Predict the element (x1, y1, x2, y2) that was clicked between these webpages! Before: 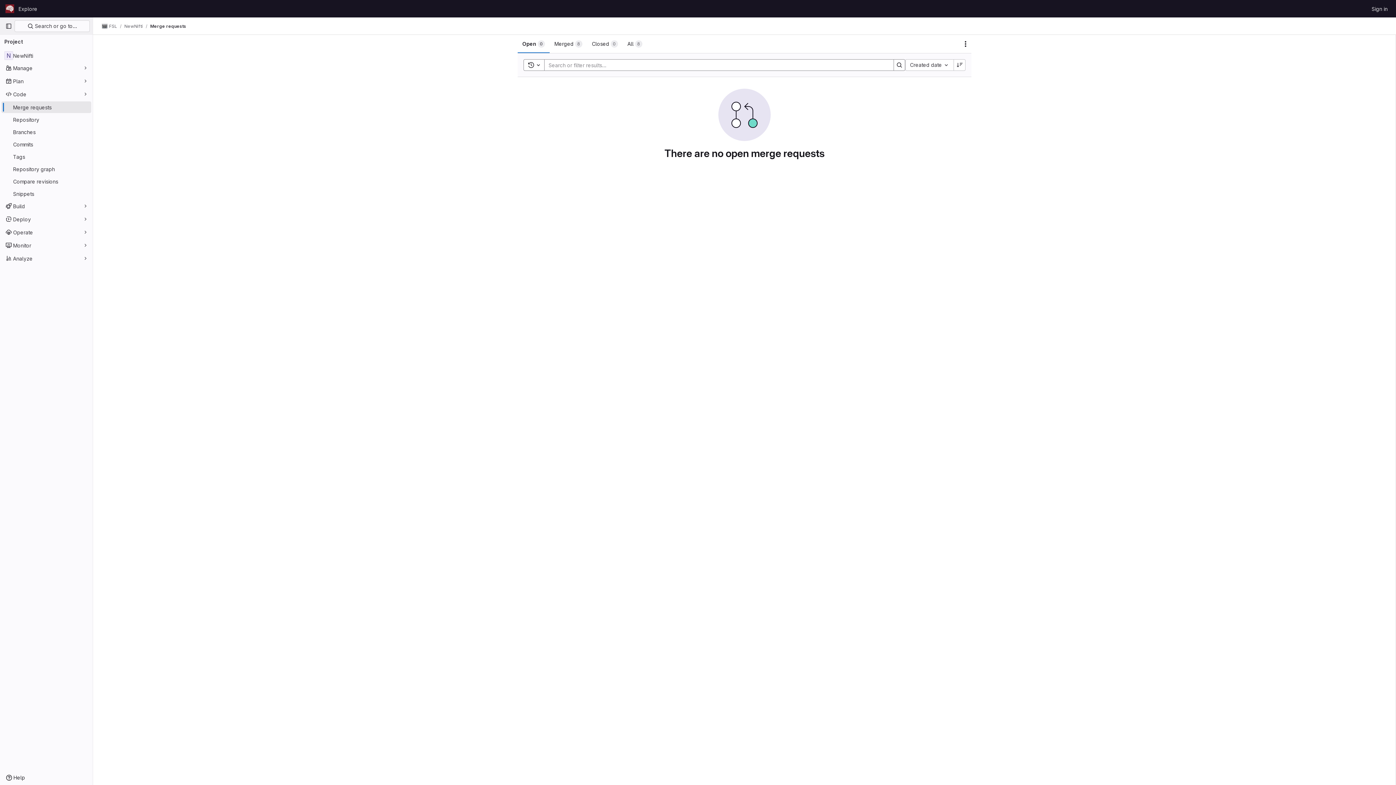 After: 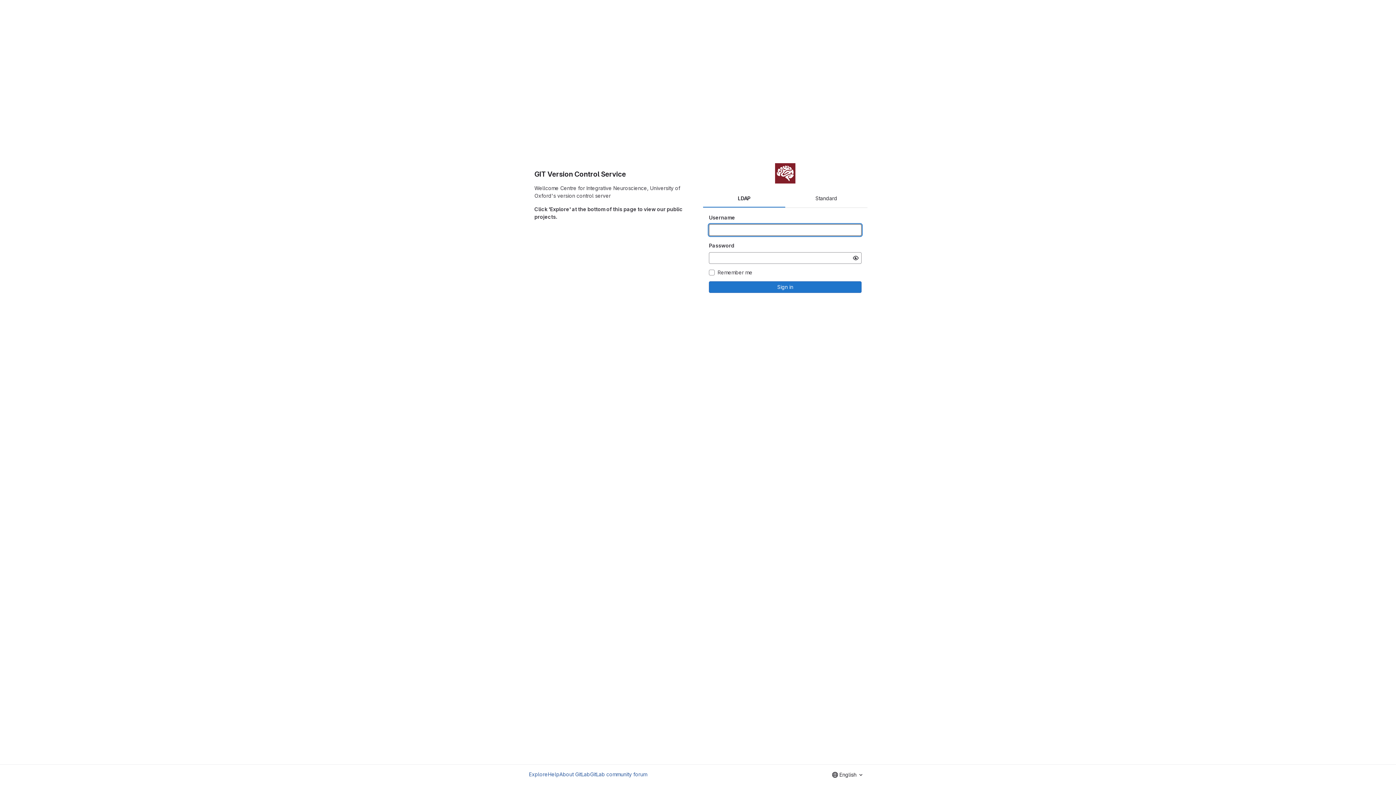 Action: label: Homepage bbox: (4, 2, 15, 14)